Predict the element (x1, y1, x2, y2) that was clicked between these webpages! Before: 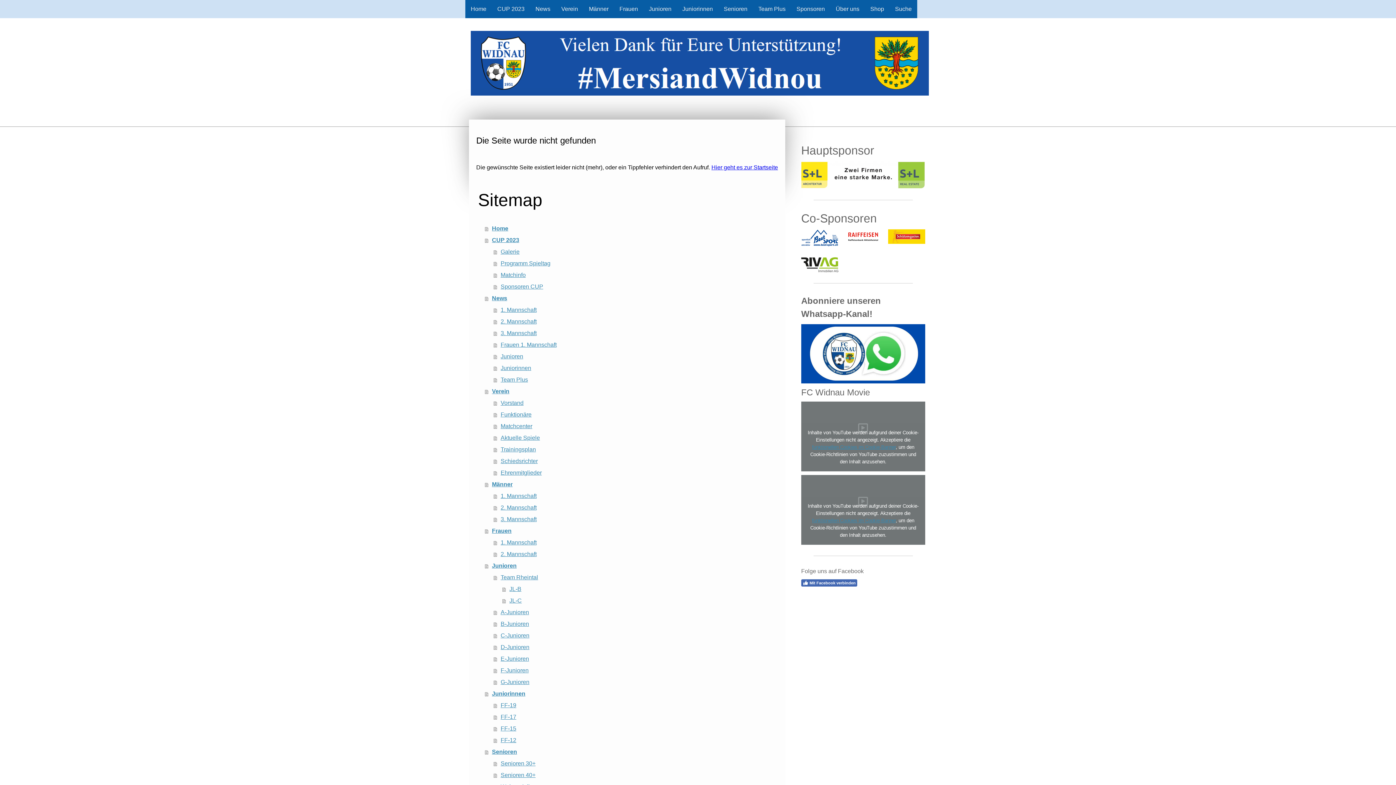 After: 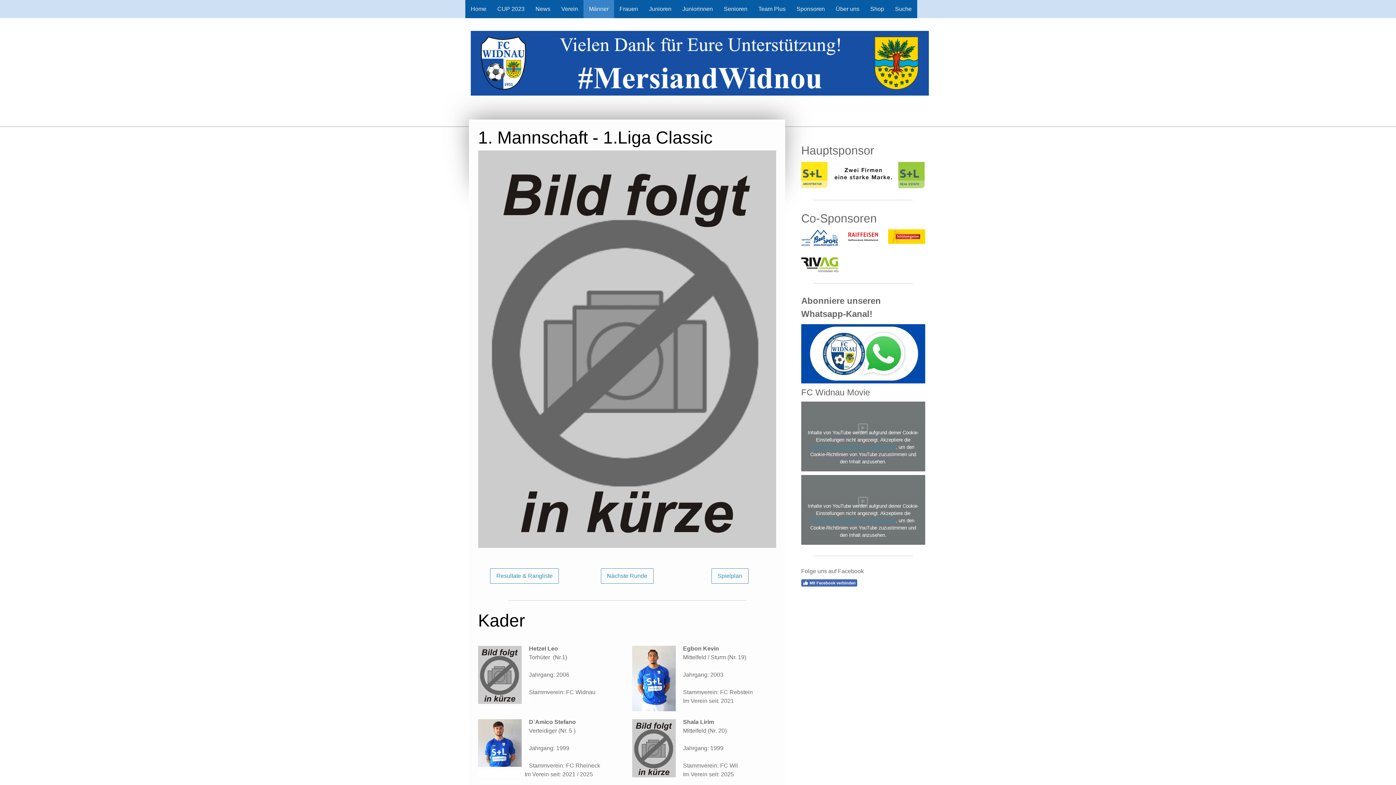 Action: label: 1. Mannschaft bbox: (493, 490, 778, 502)